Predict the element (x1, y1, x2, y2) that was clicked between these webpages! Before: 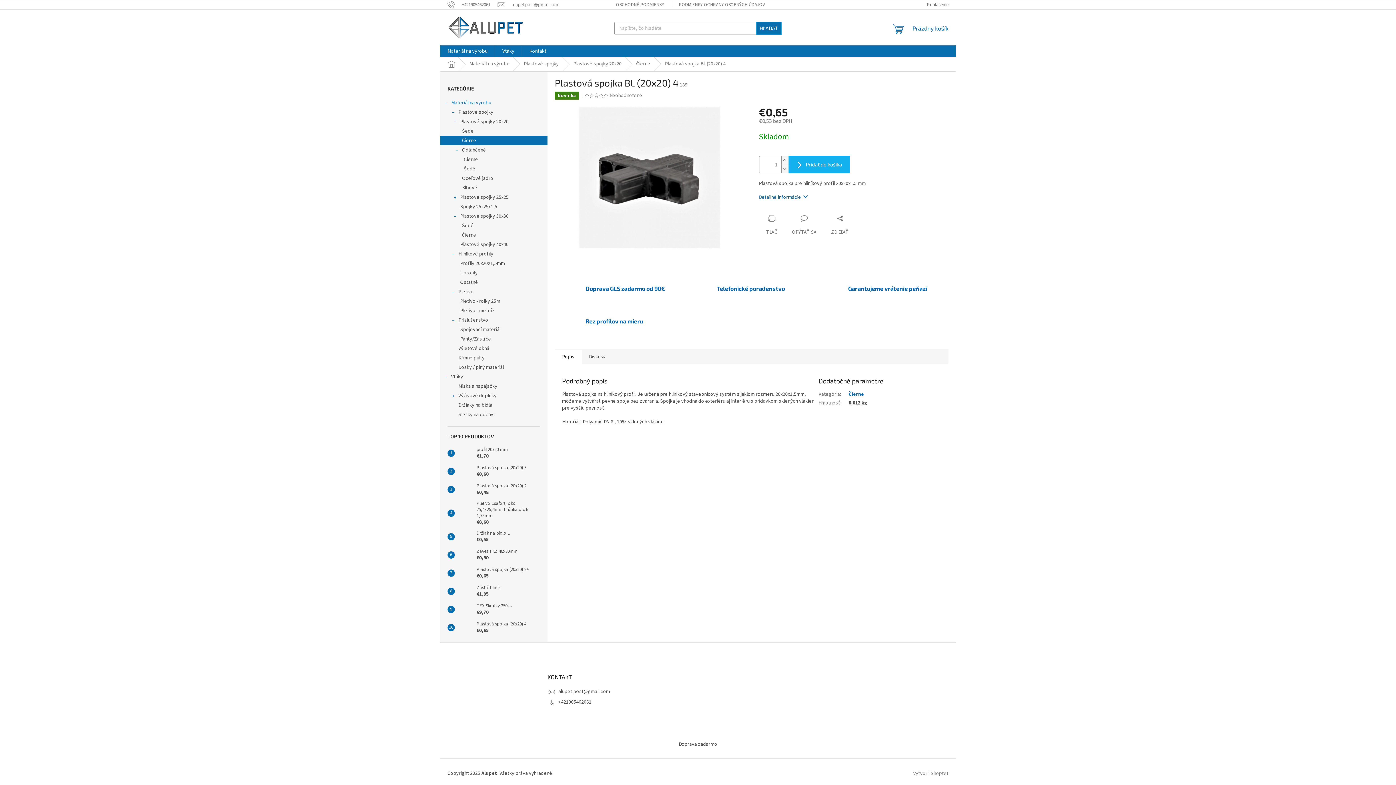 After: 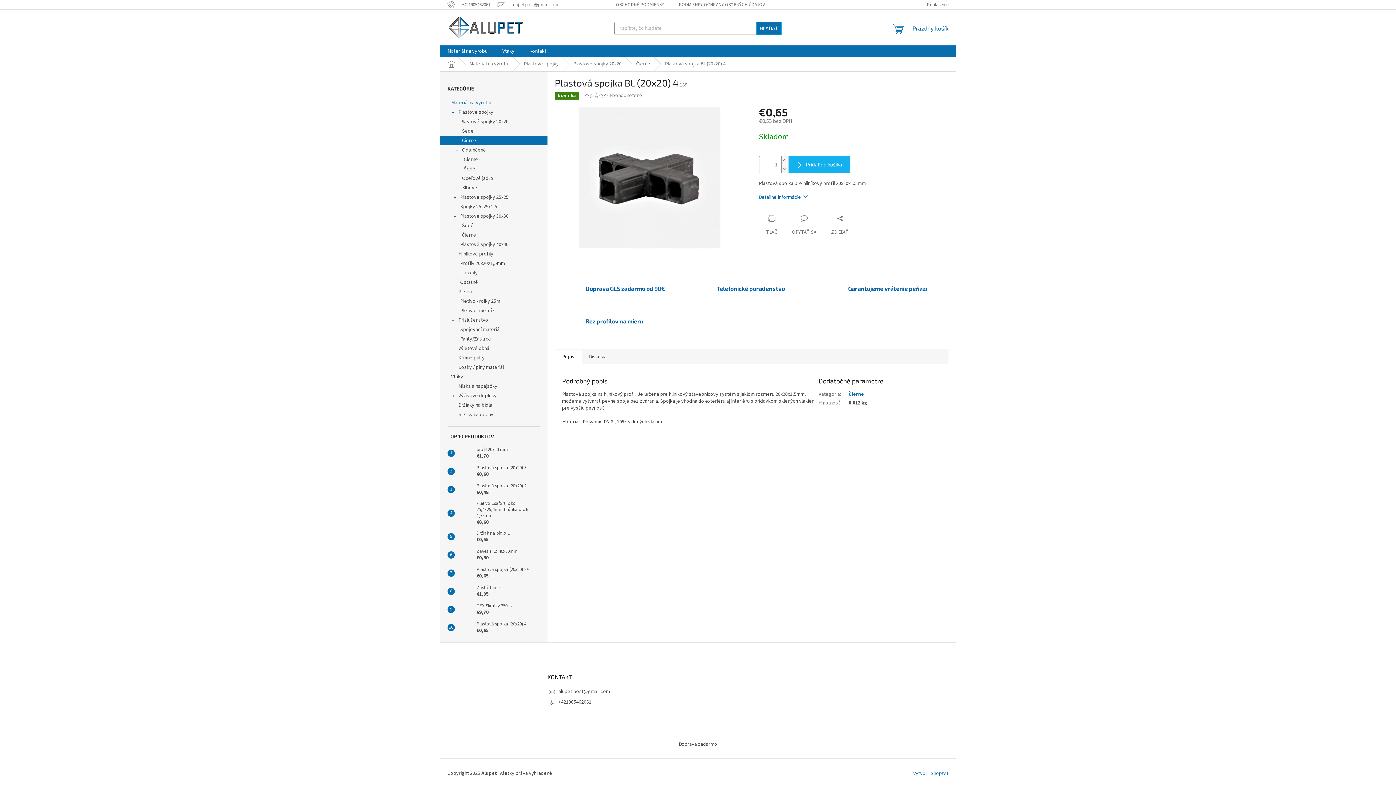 Action: bbox: (913, 770, 948, 777) label: Vytvoril Shoptet